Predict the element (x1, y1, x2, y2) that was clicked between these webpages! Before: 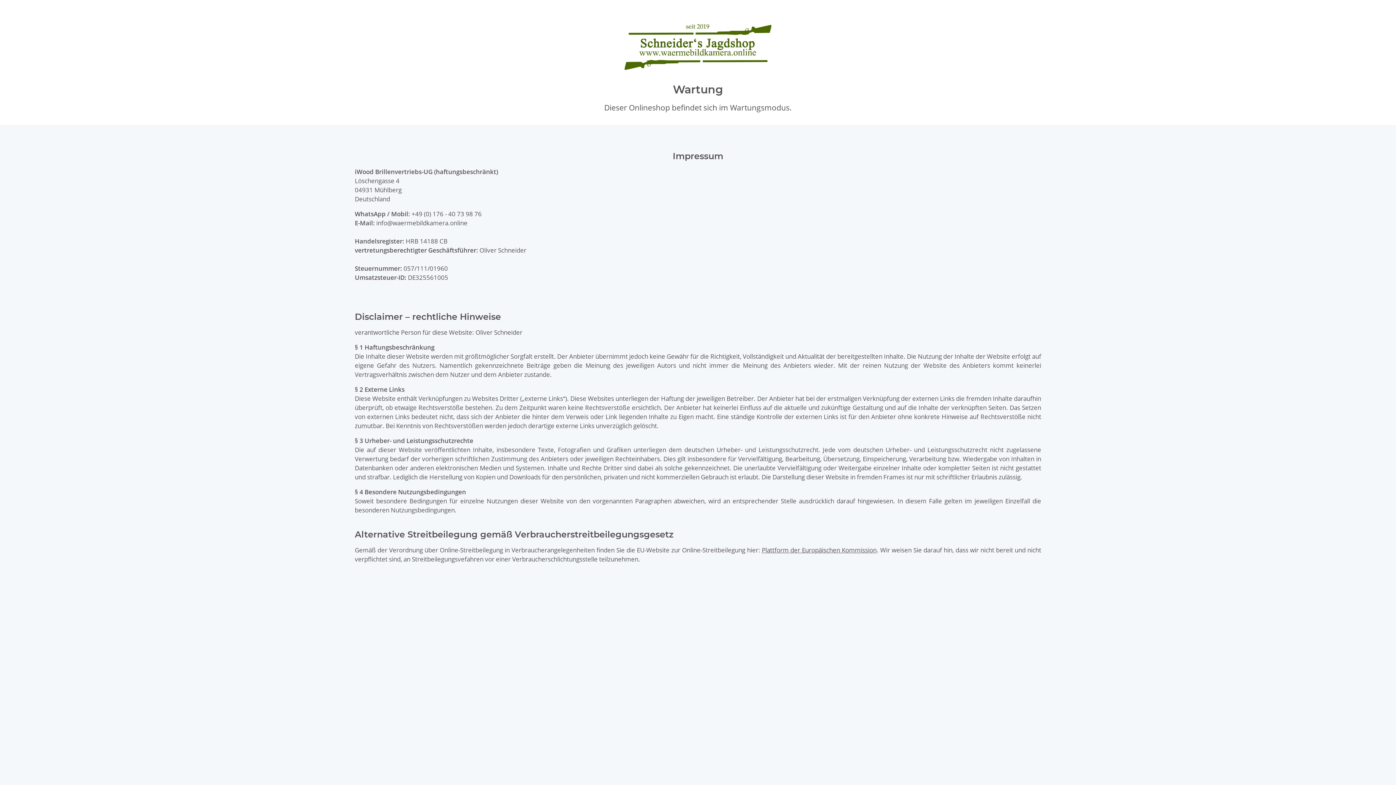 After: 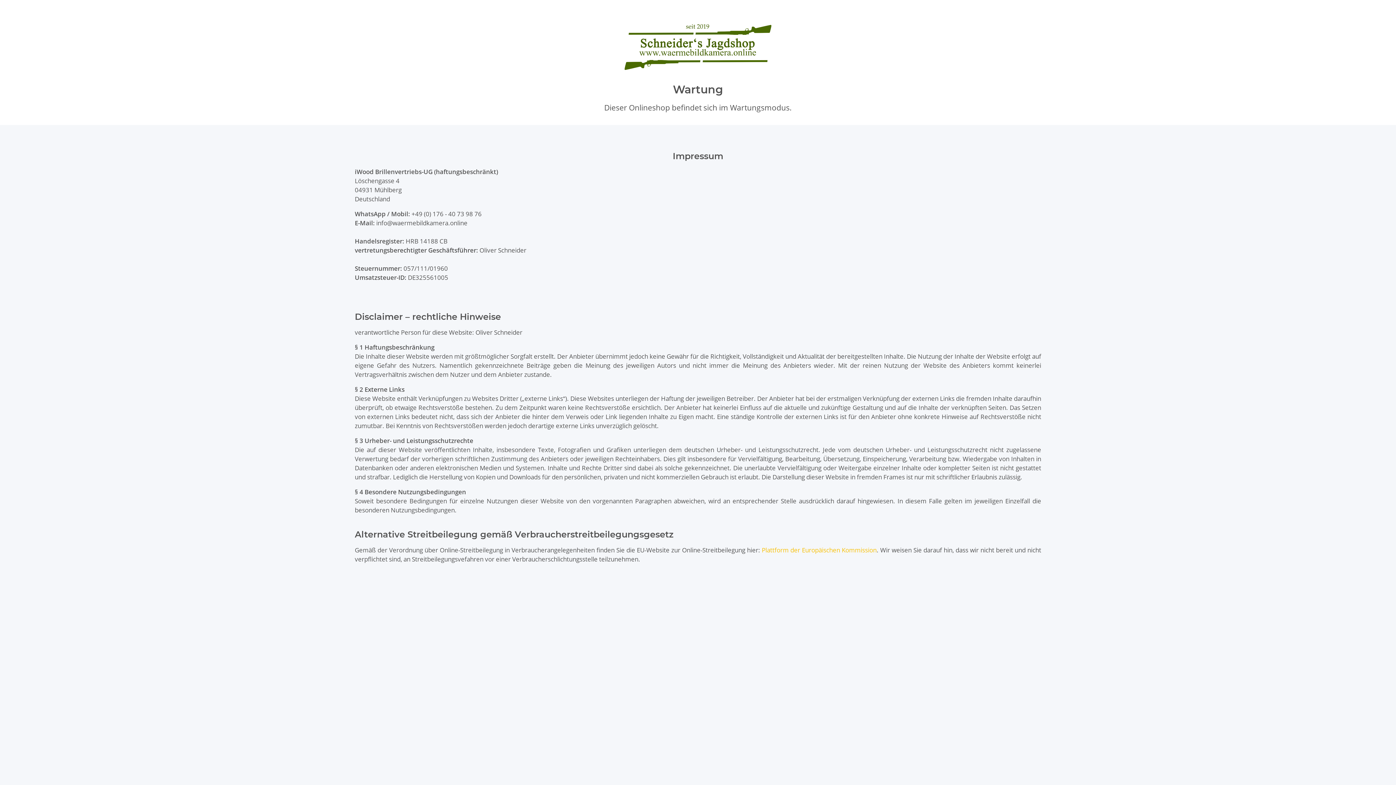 Action: bbox: (762, 546, 876, 554) label: Plattform der Europäischen Kommission